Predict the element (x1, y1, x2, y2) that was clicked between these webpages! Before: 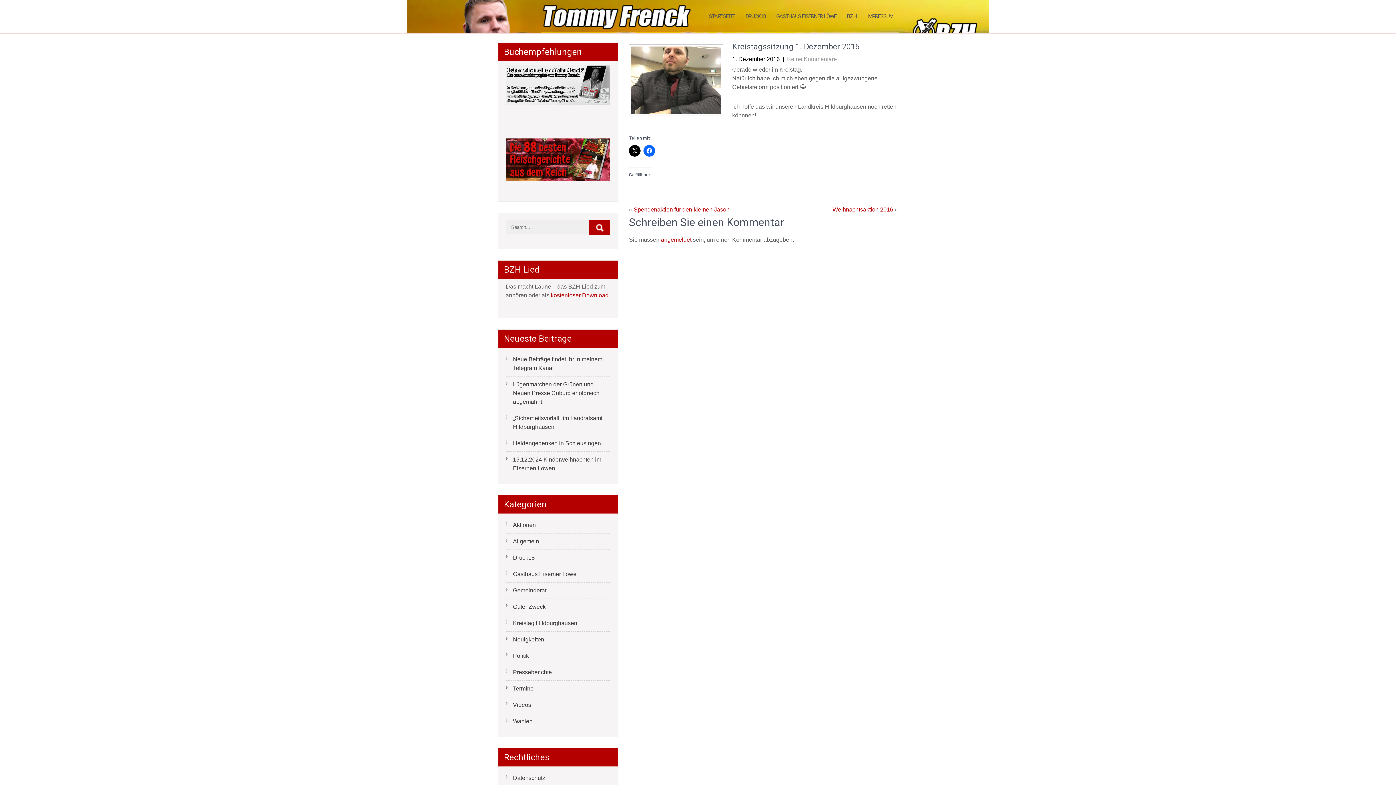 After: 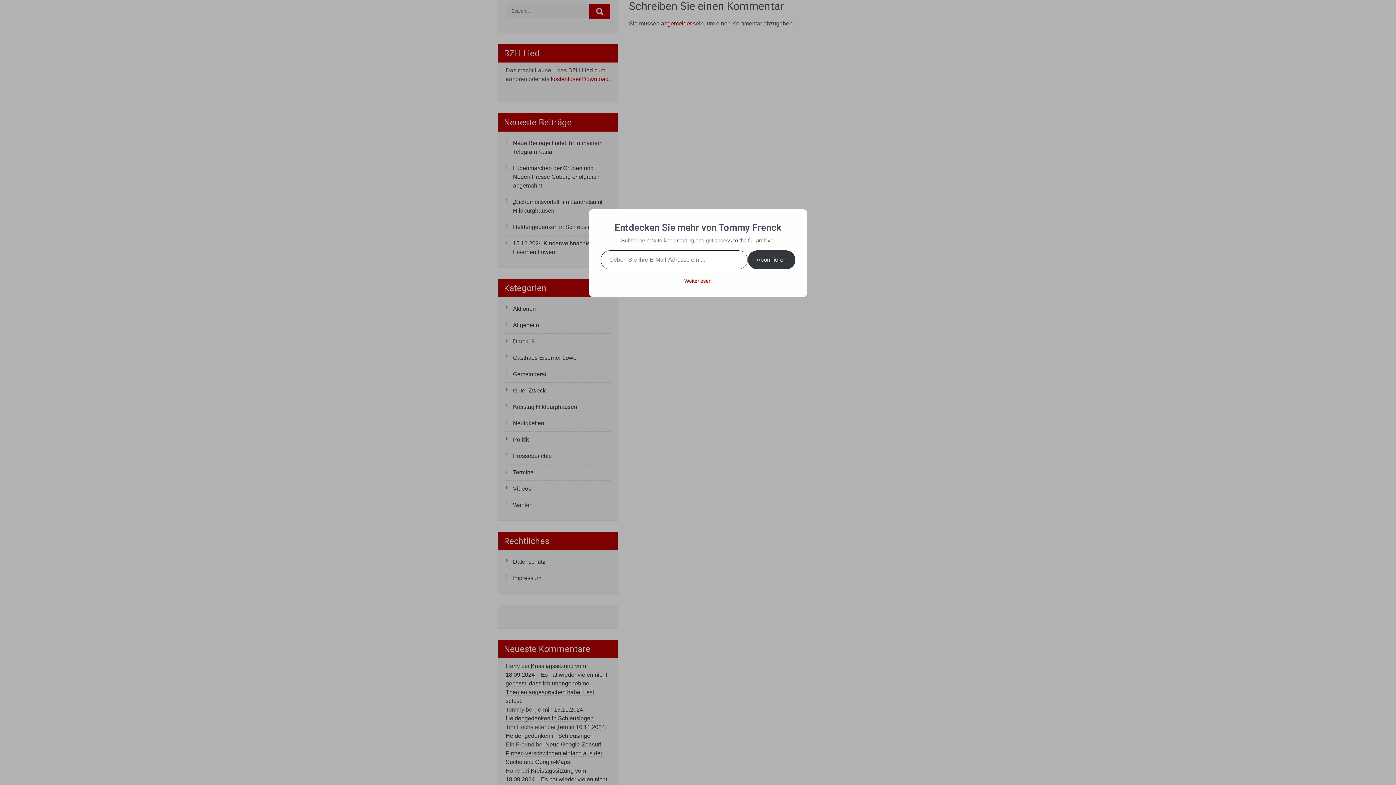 Action: bbox: (787, 56, 837, 62) label: Keine Kommentare